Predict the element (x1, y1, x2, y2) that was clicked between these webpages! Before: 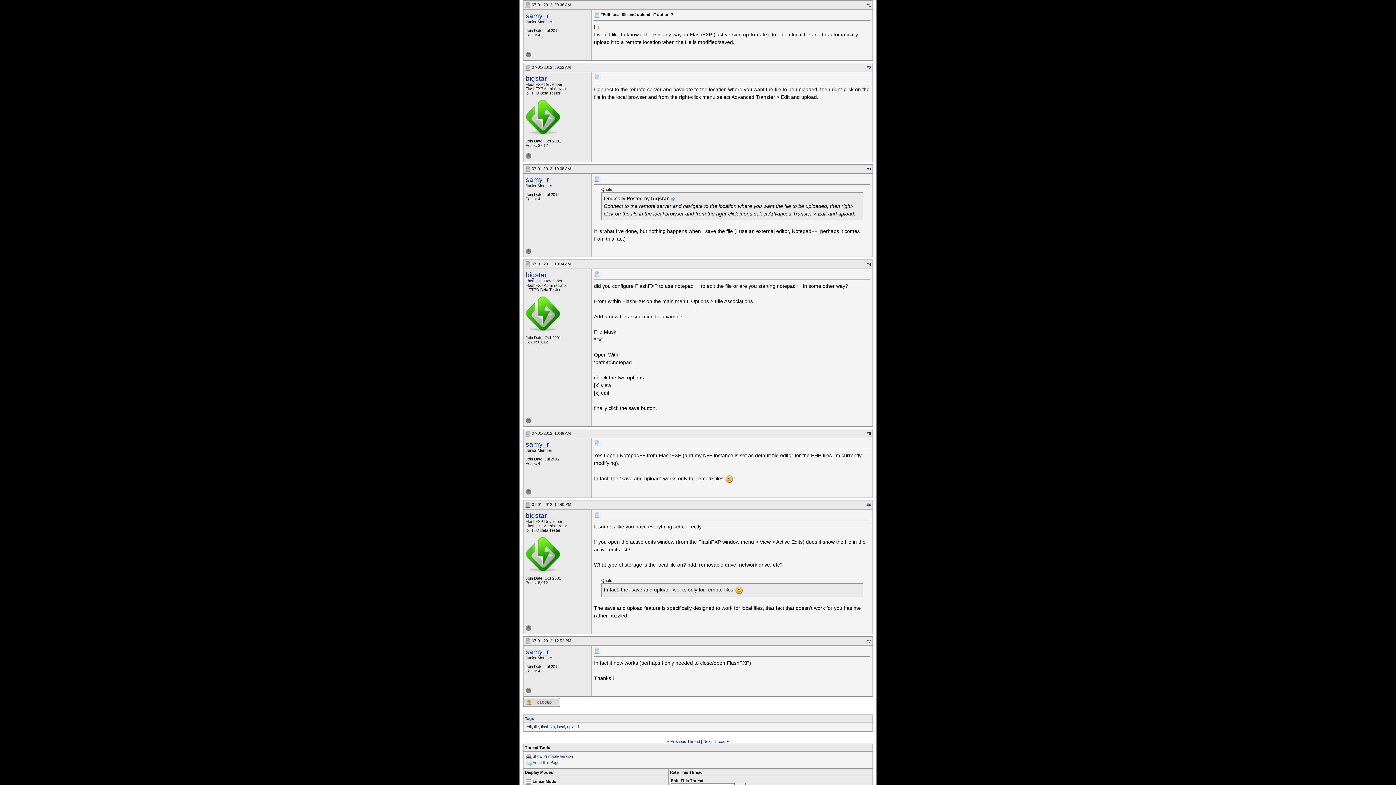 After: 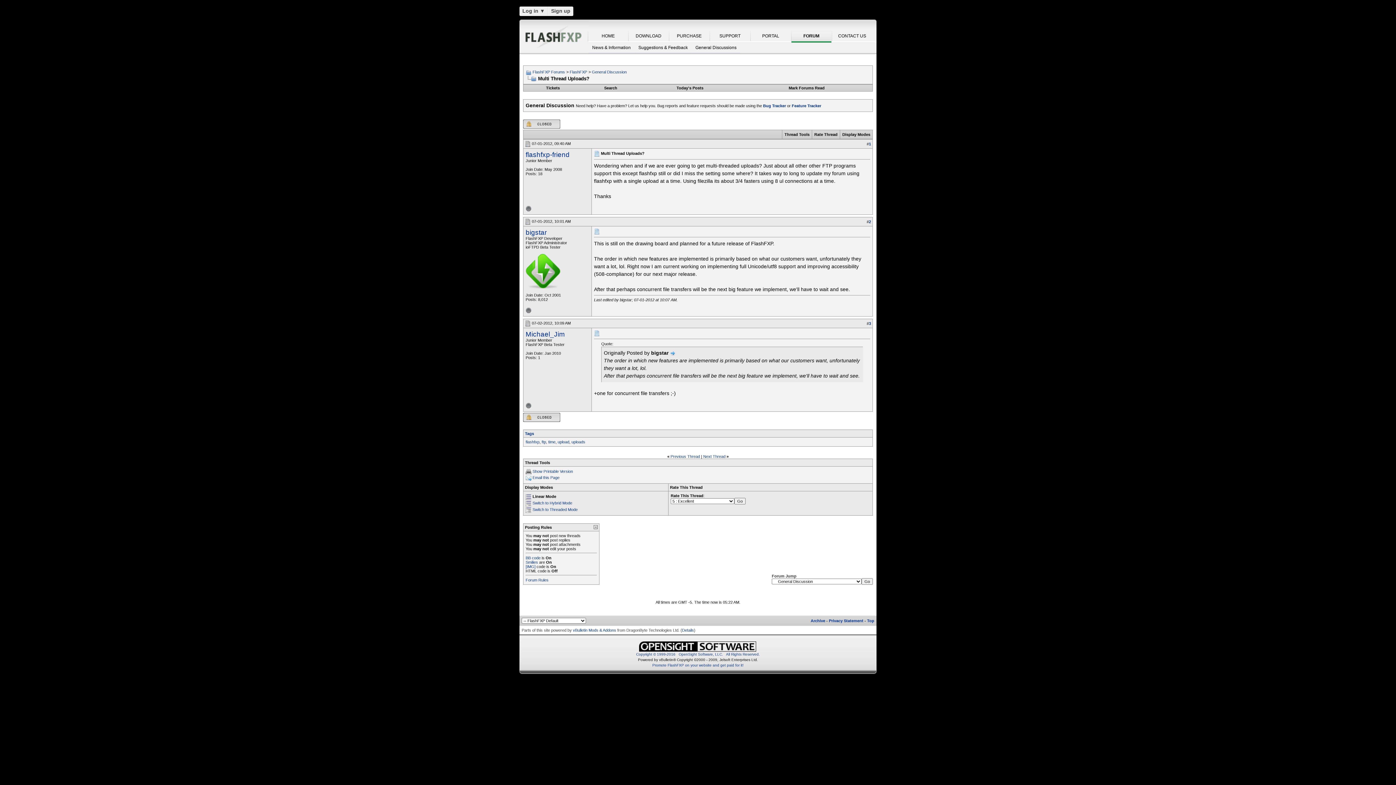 Action: label: Next Thread bbox: (703, 739, 725, 743)